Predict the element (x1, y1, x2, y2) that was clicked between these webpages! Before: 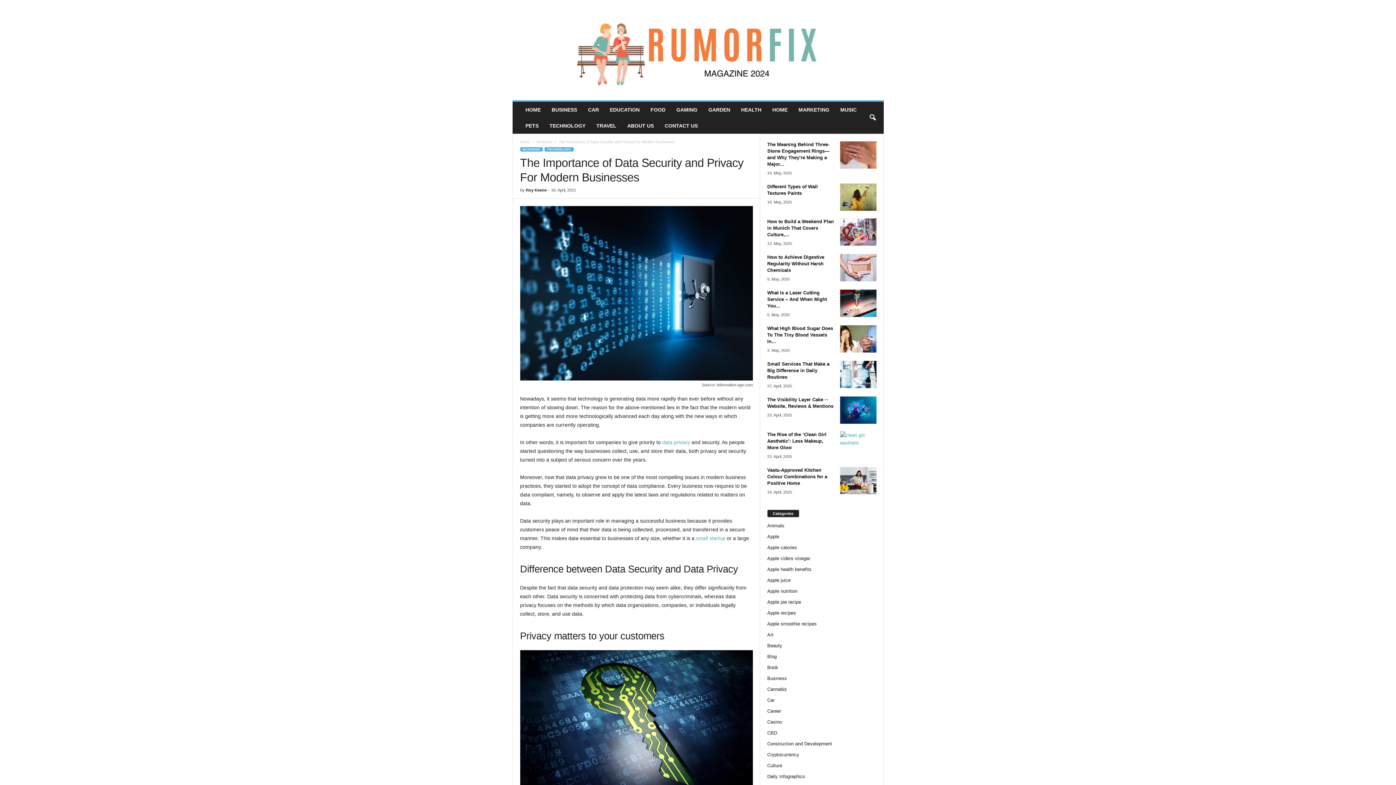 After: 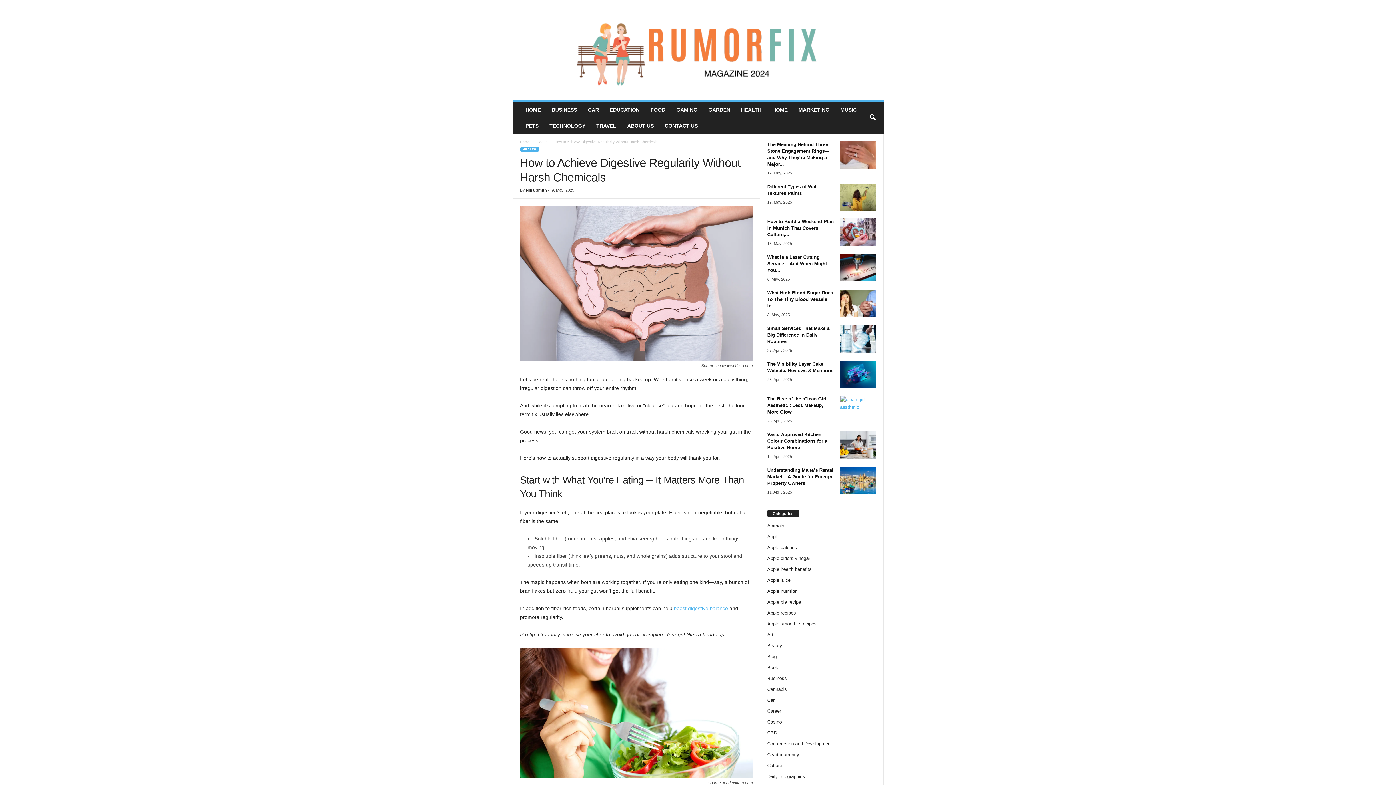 Action: bbox: (840, 254, 876, 281)